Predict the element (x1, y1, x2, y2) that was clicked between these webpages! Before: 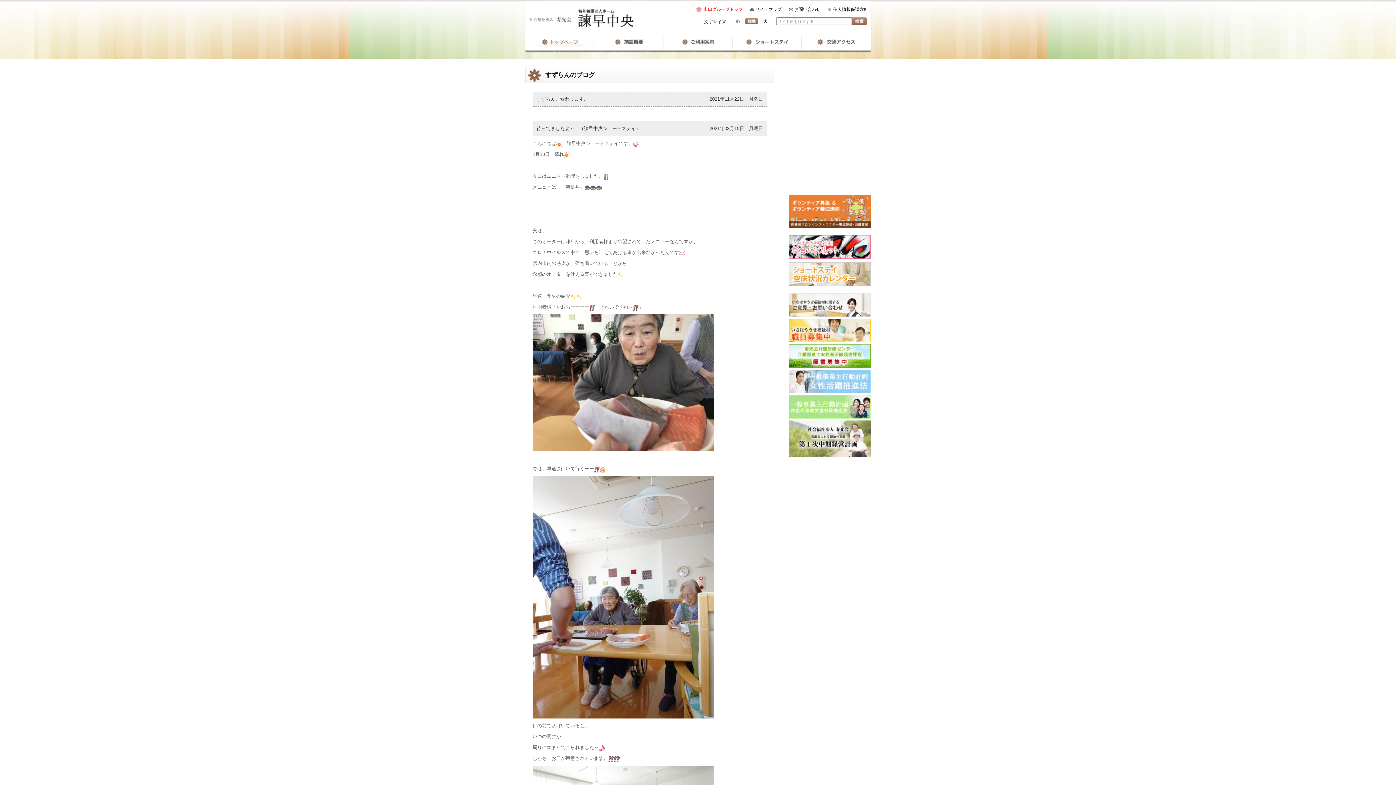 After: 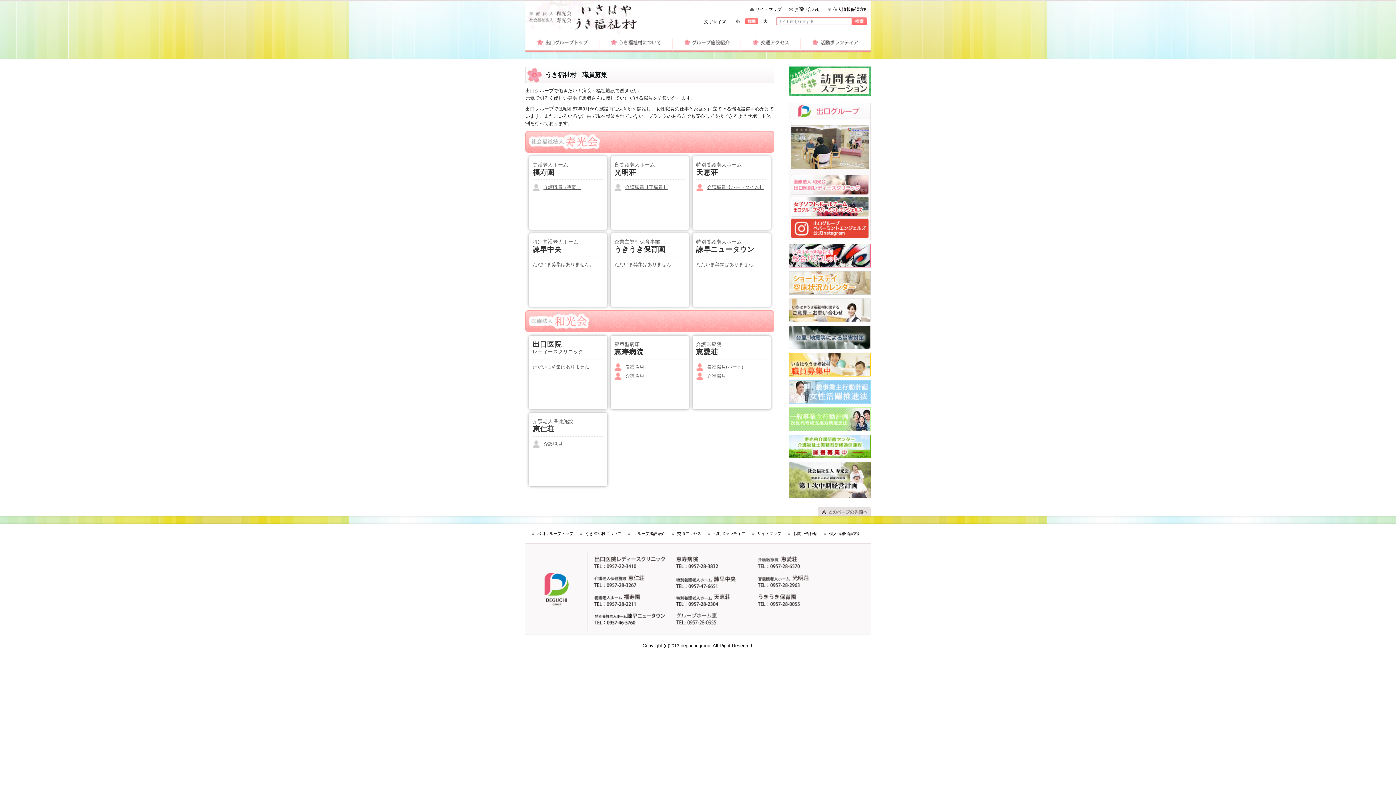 Action: bbox: (789, 318, 870, 342)